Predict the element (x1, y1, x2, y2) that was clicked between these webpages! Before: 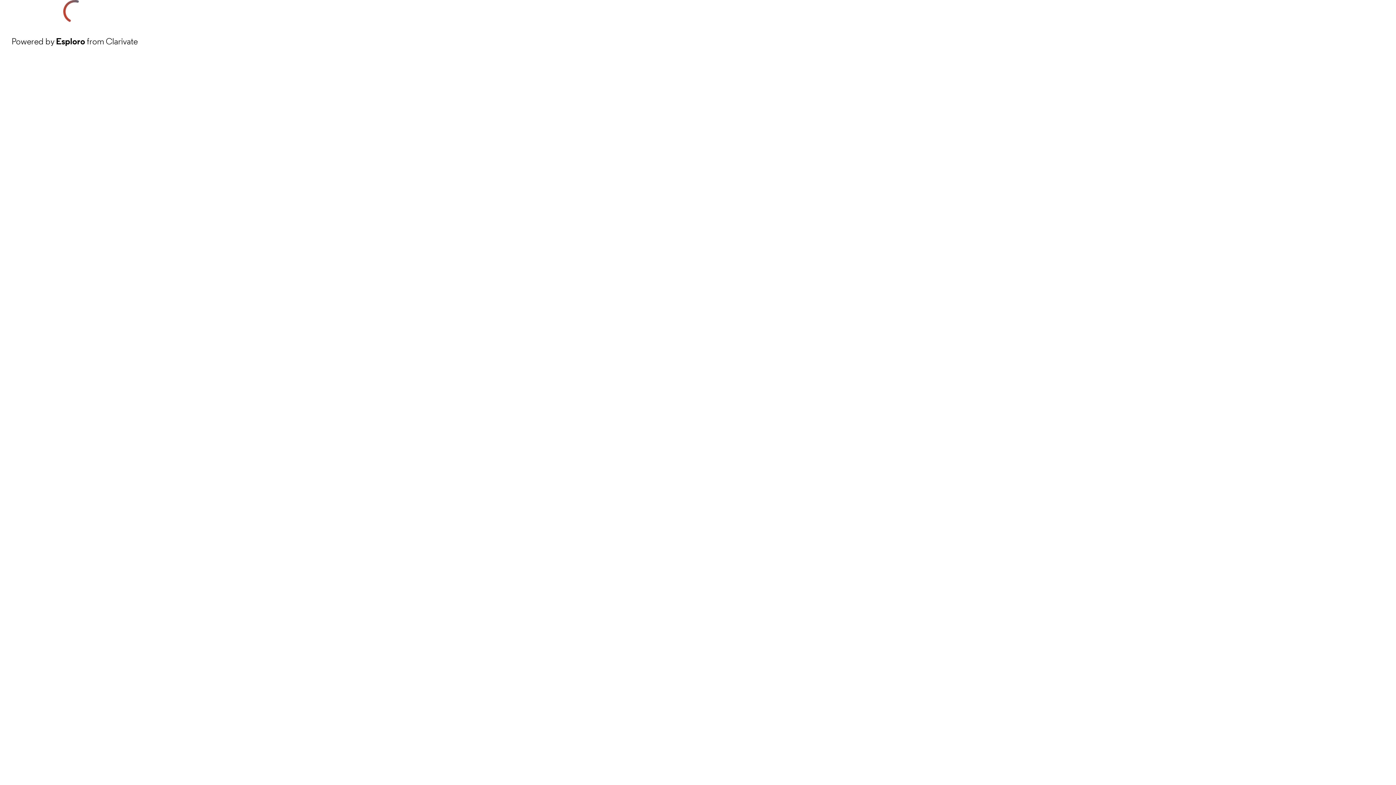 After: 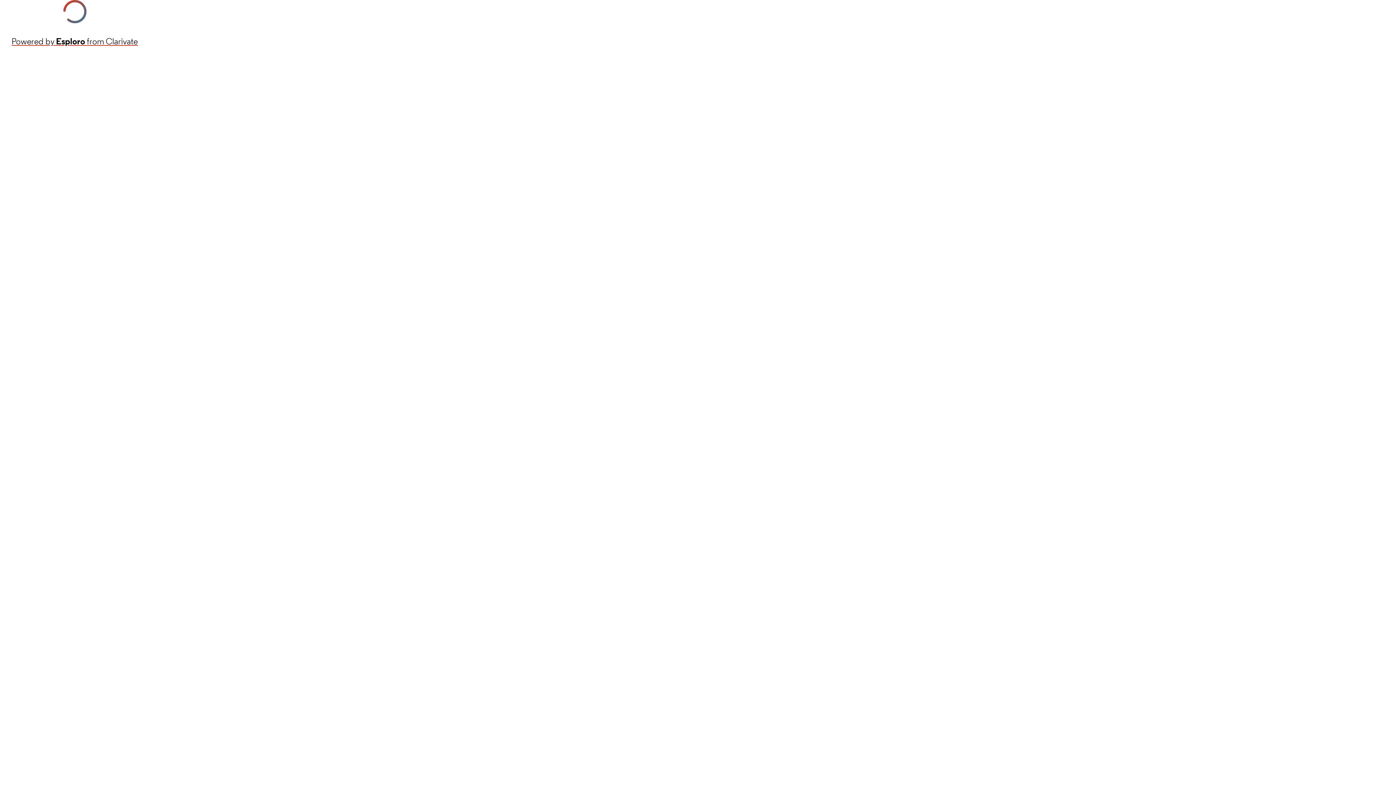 Action: bbox: (11, 34, 137, 48) label: Powered by Esploro from Clarivate